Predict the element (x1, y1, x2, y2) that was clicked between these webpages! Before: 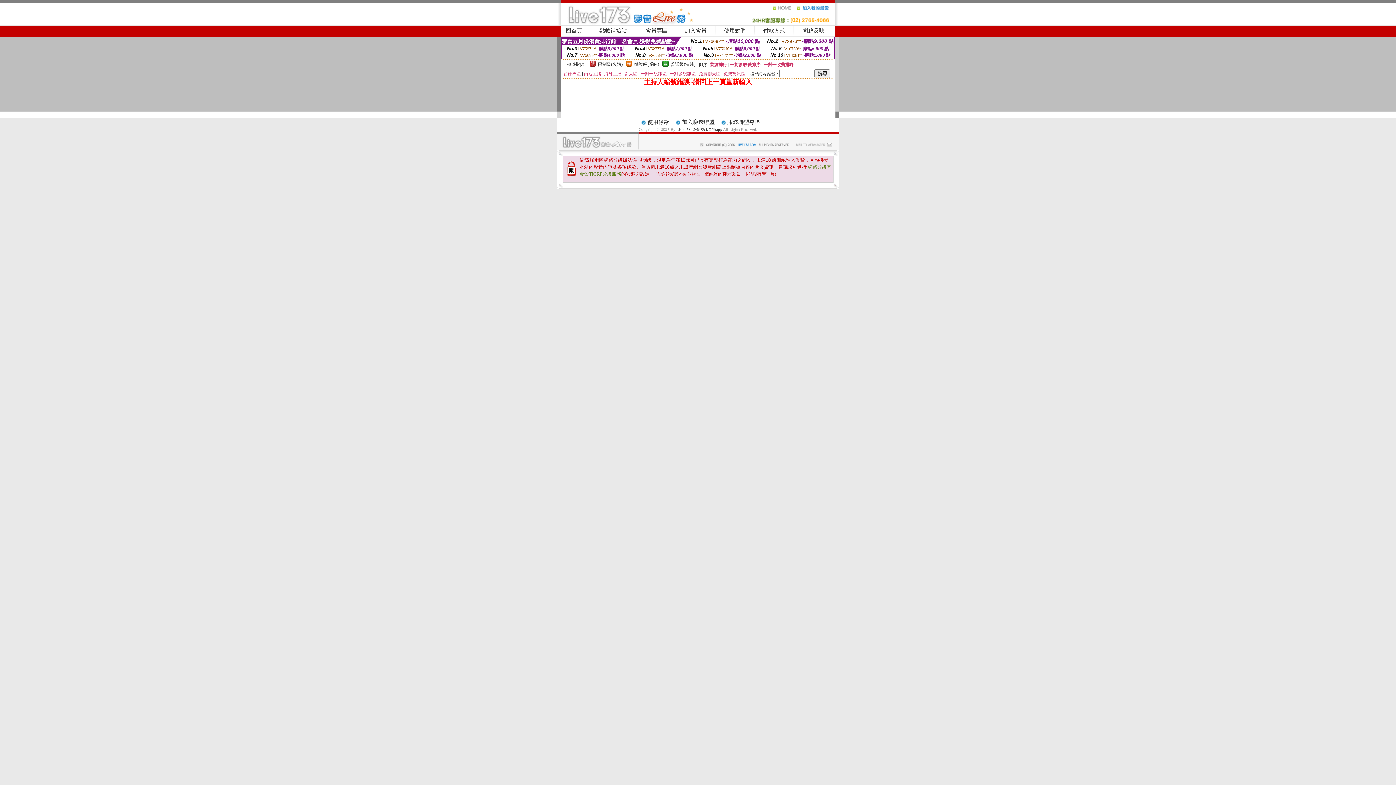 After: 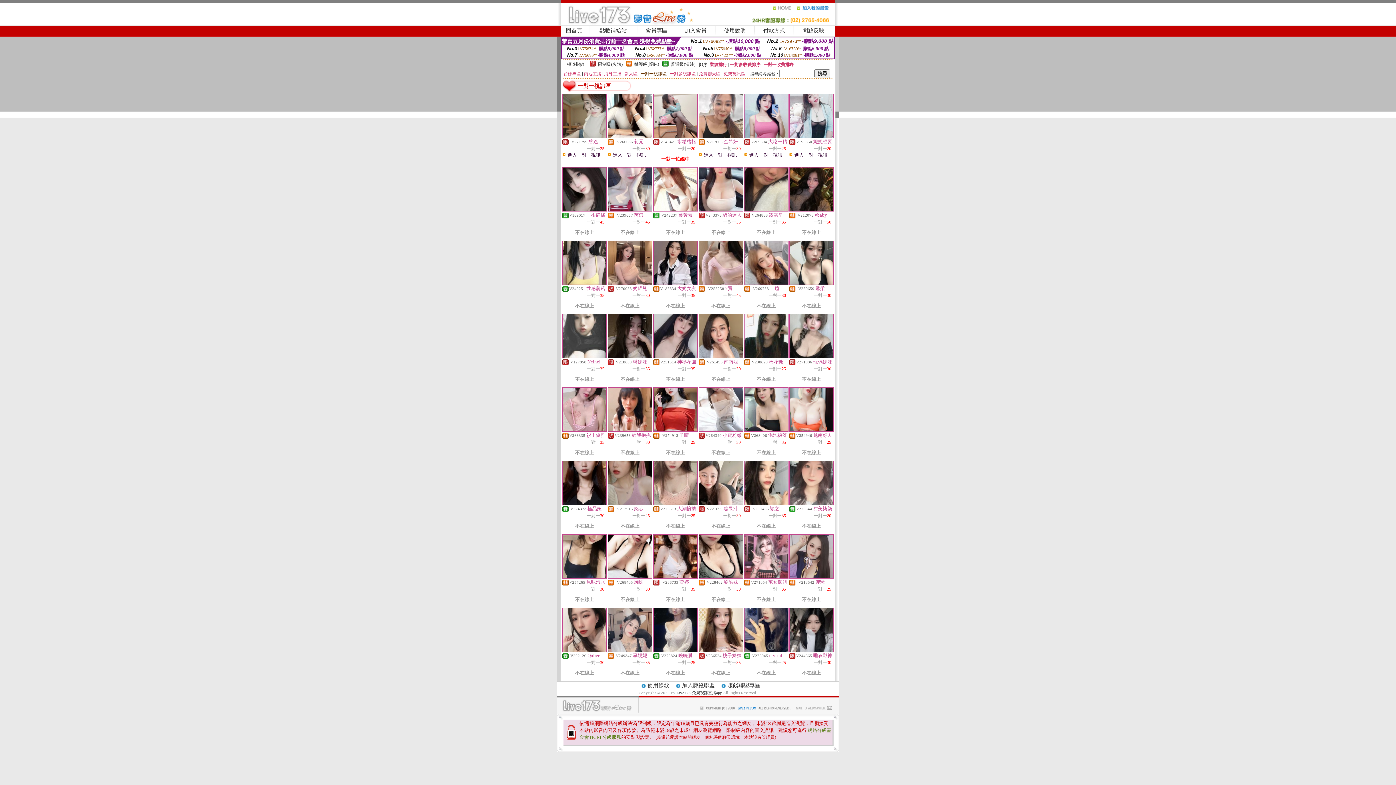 Action: bbox: (640, 71, 666, 76) label: 一對一視訊區